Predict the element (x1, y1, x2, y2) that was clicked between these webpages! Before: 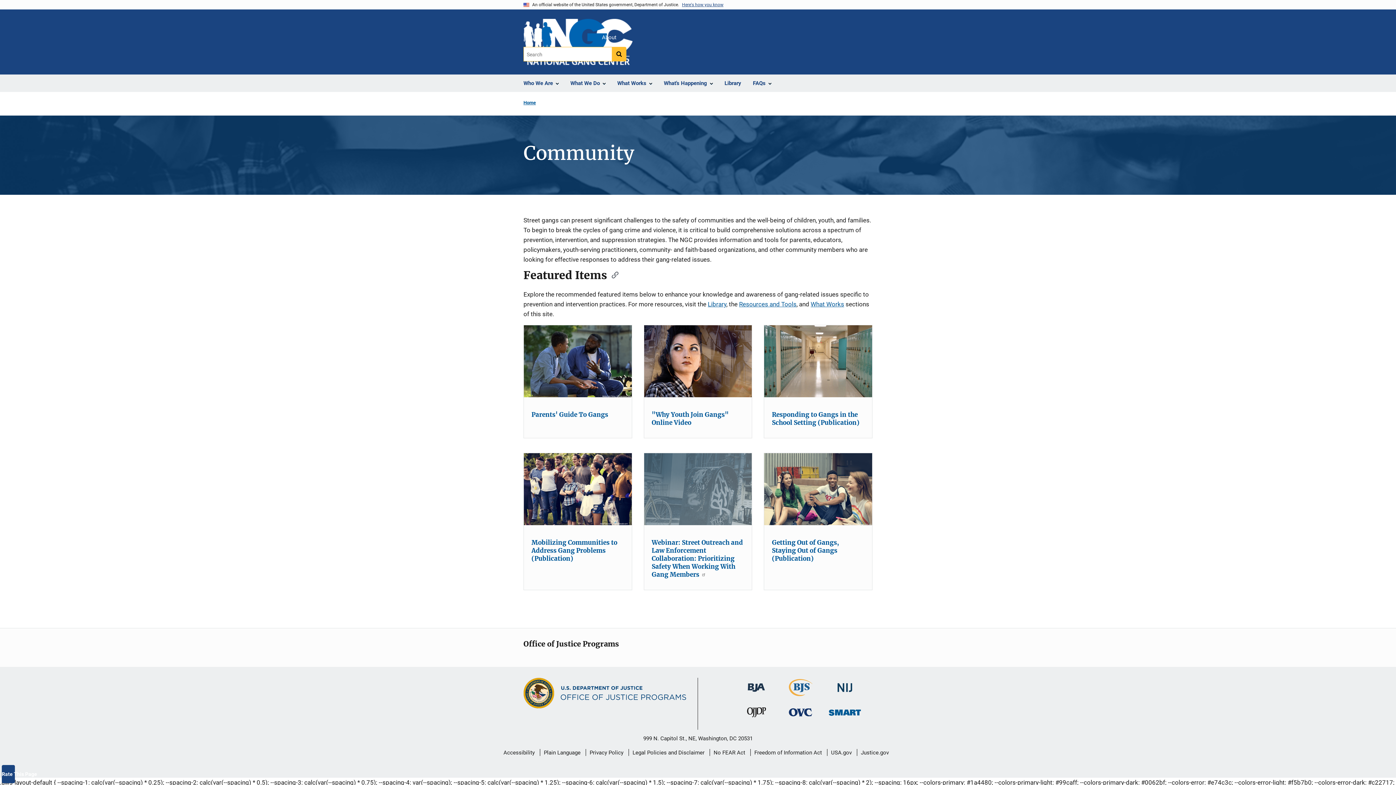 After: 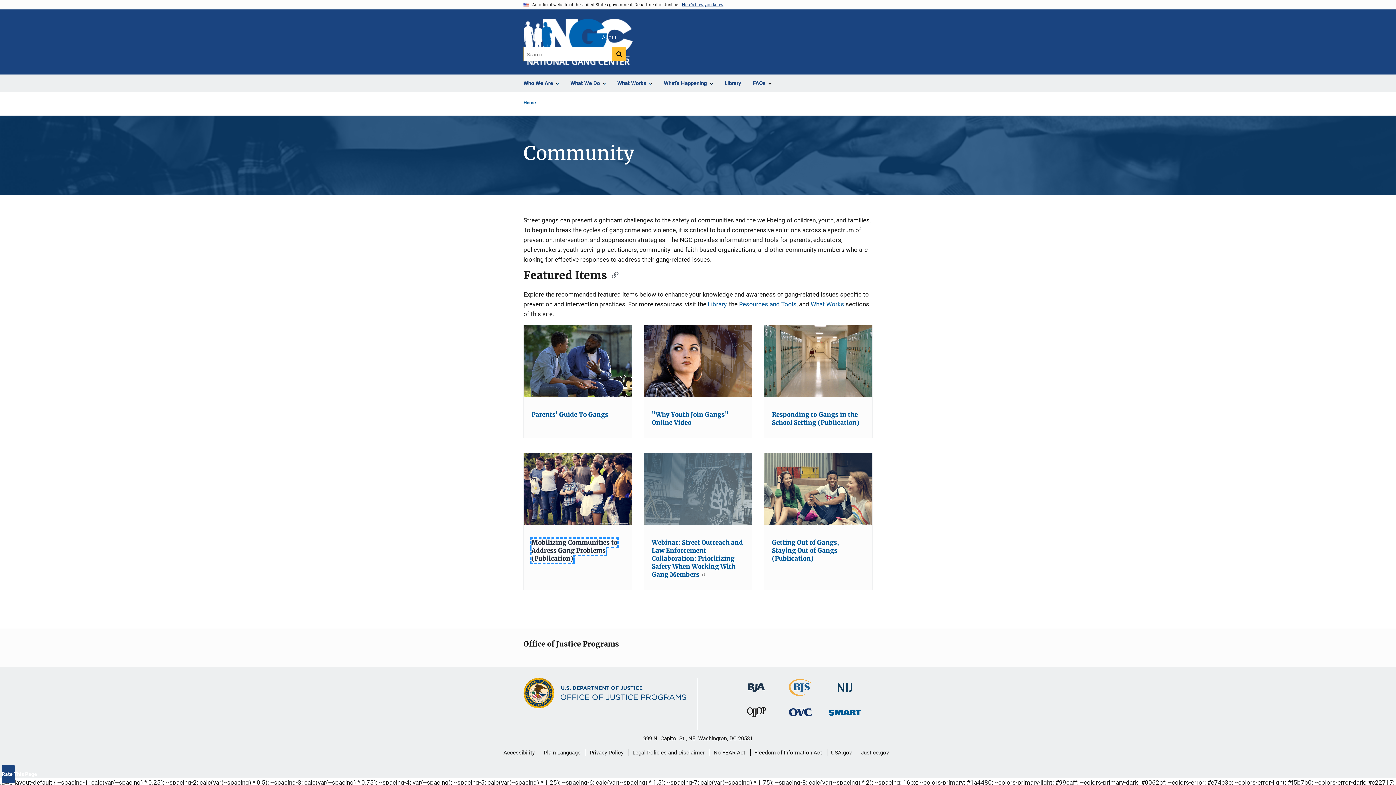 Action: label: Mobilizing Communities to Address Gang Problems (Publication) bbox: (531, 538, 617, 562)